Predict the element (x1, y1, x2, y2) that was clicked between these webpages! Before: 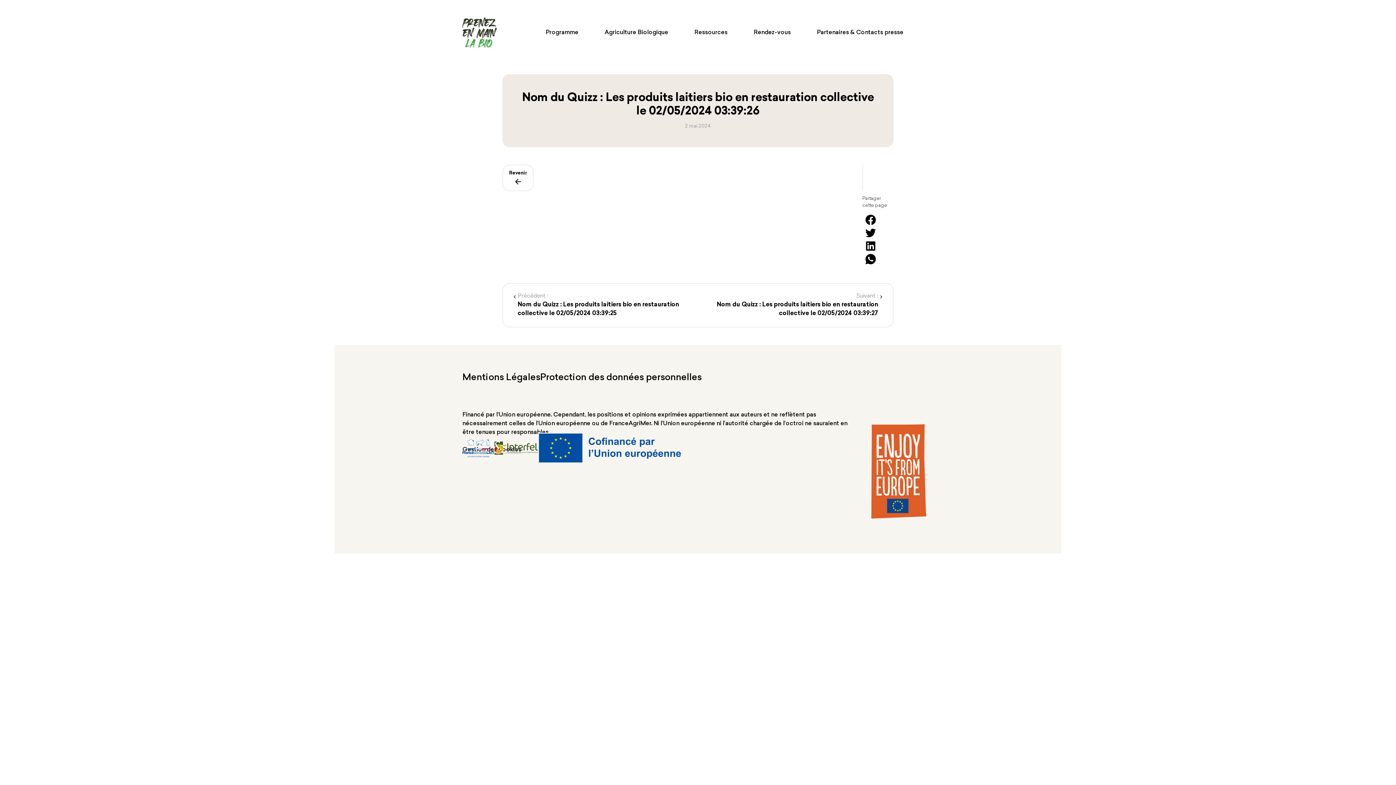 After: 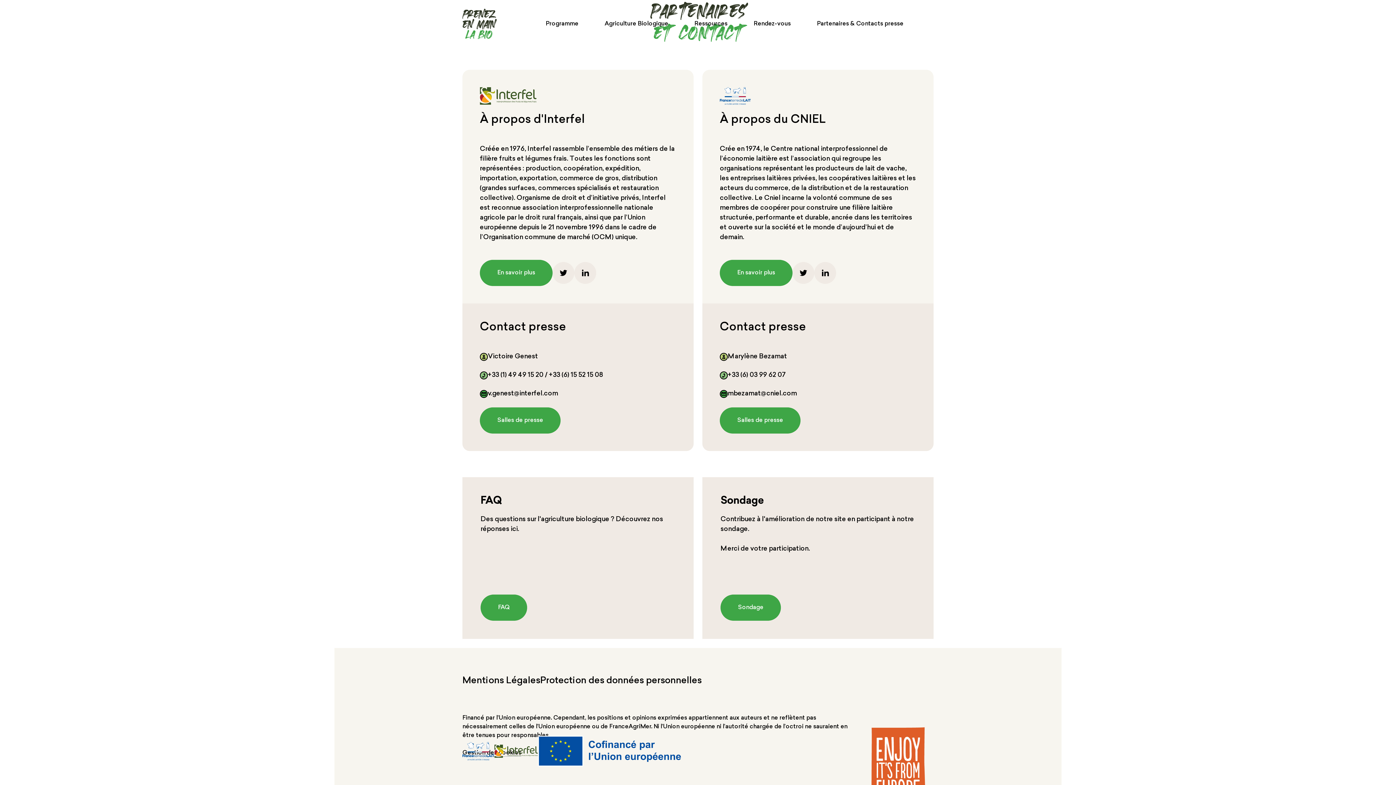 Action: label: Partenaires & Contacts presse bbox: (812, 28, 903, 37)